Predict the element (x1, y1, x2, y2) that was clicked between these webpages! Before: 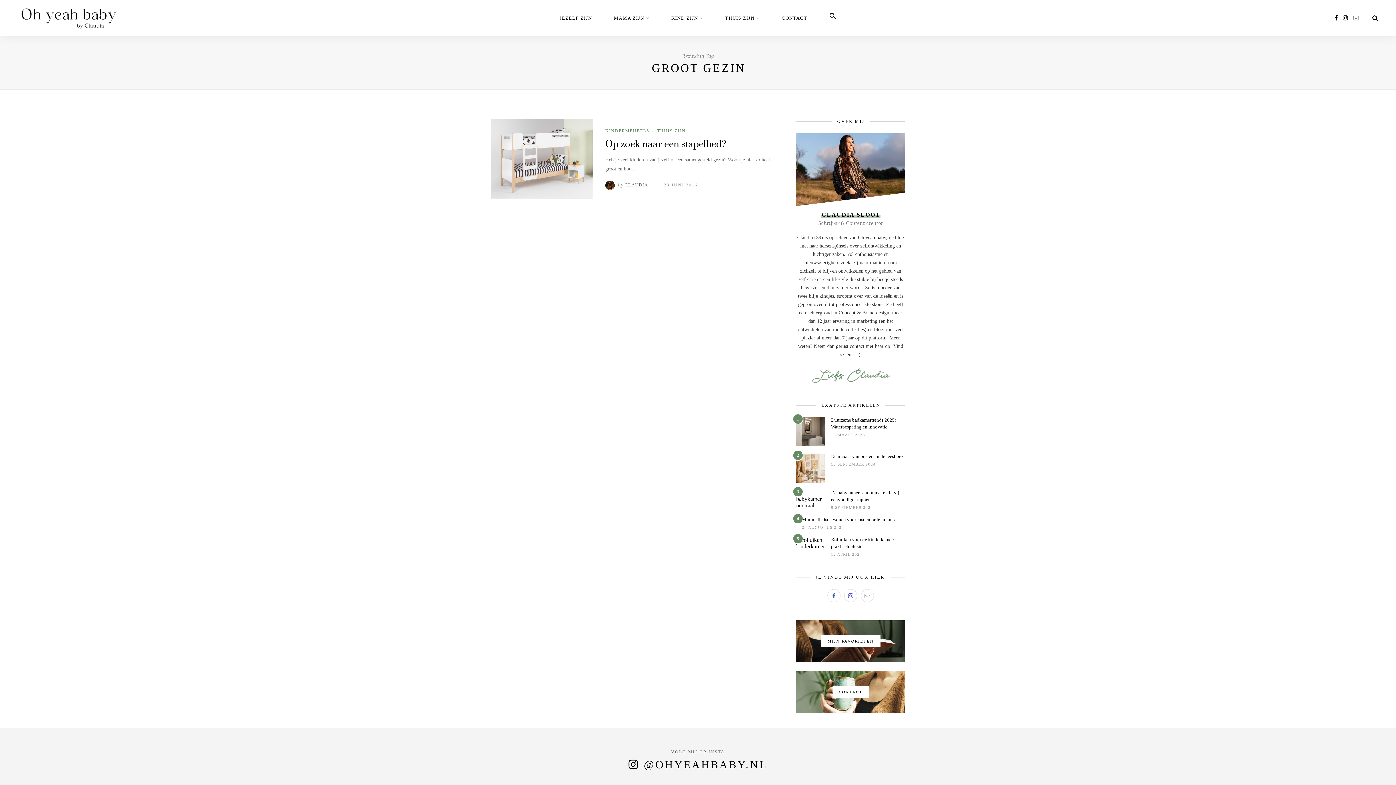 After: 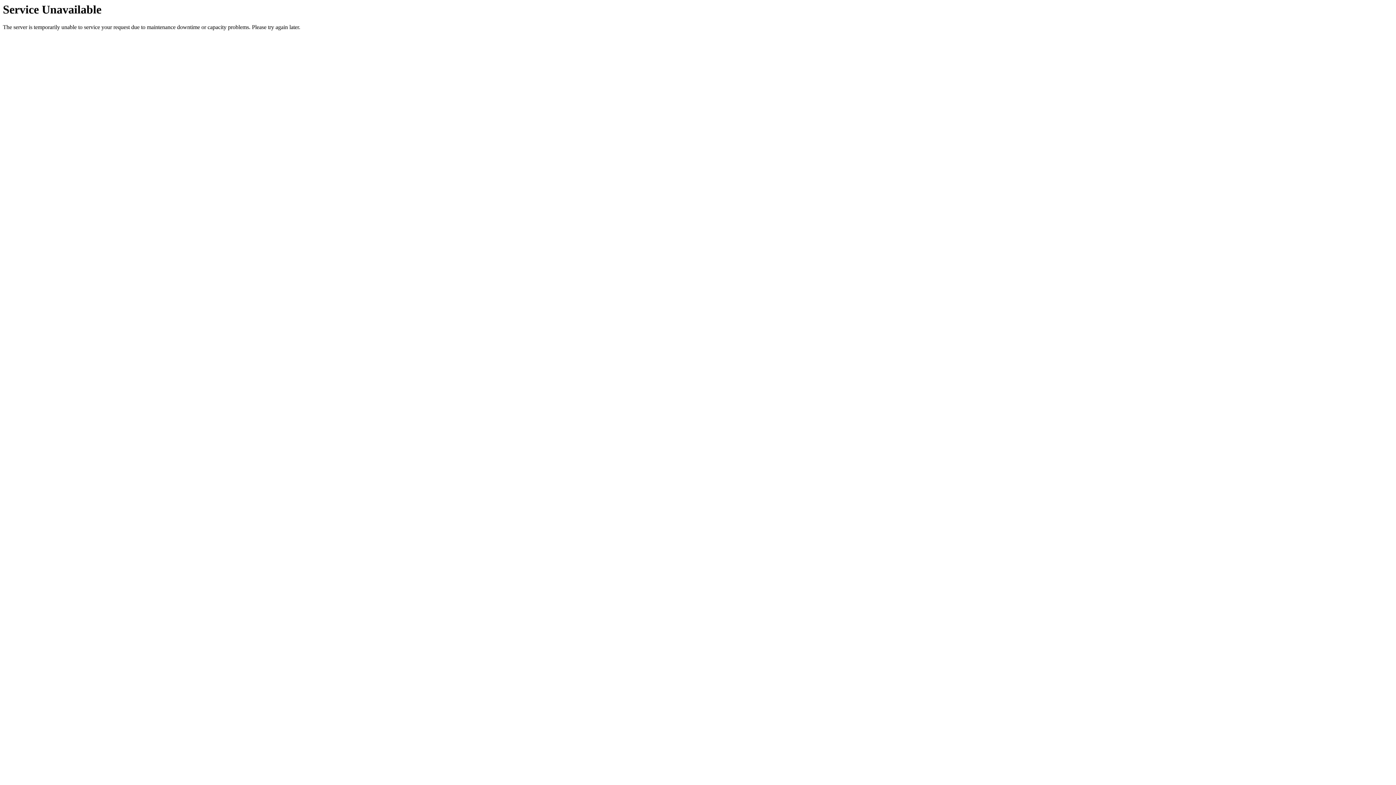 Action: bbox: (781, 0, 807, 36) label: CONTACT